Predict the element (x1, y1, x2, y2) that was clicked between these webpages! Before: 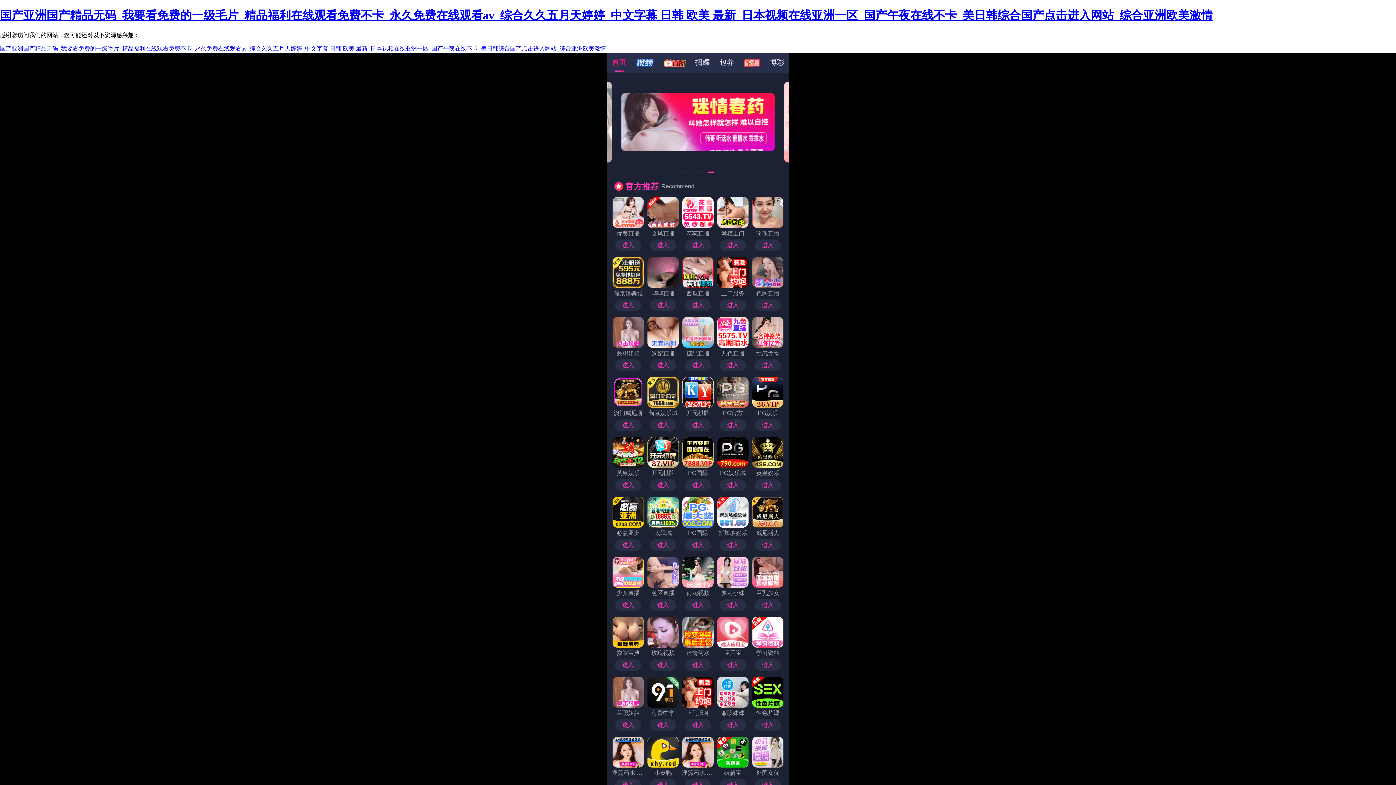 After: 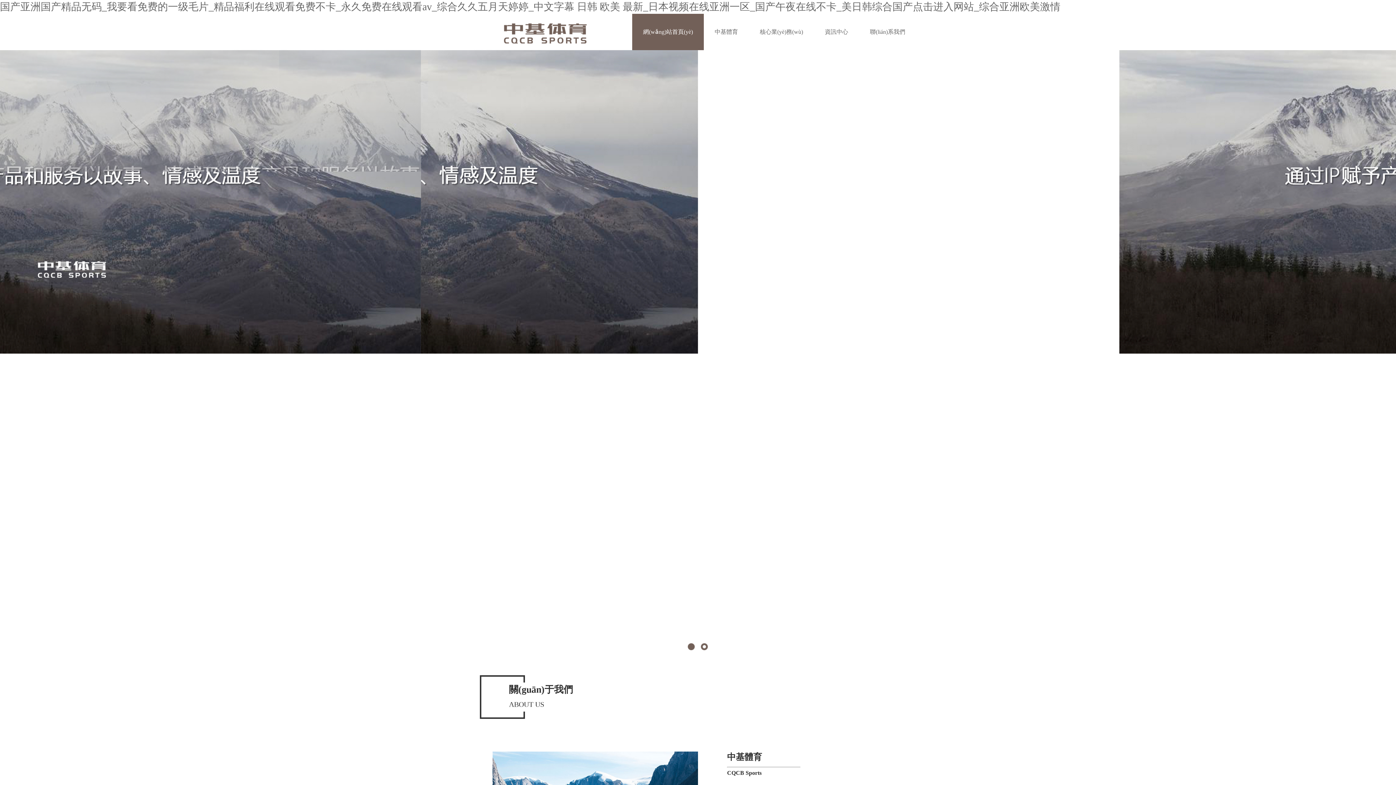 Action: label: 国产亚洲国产精品无码_我要看免费的一级毛片_精品福利在线观看免费不卡_永久免费在线观看av_综合久久五月天婷婷_中文字幕 日韩 欧美 最新_日本视频在线亚洲一区_国产午夜在线不卡_美日韩综合国产点击进入网站_综合亚洲欧美激情 bbox: (0, 8, 1213, 21)